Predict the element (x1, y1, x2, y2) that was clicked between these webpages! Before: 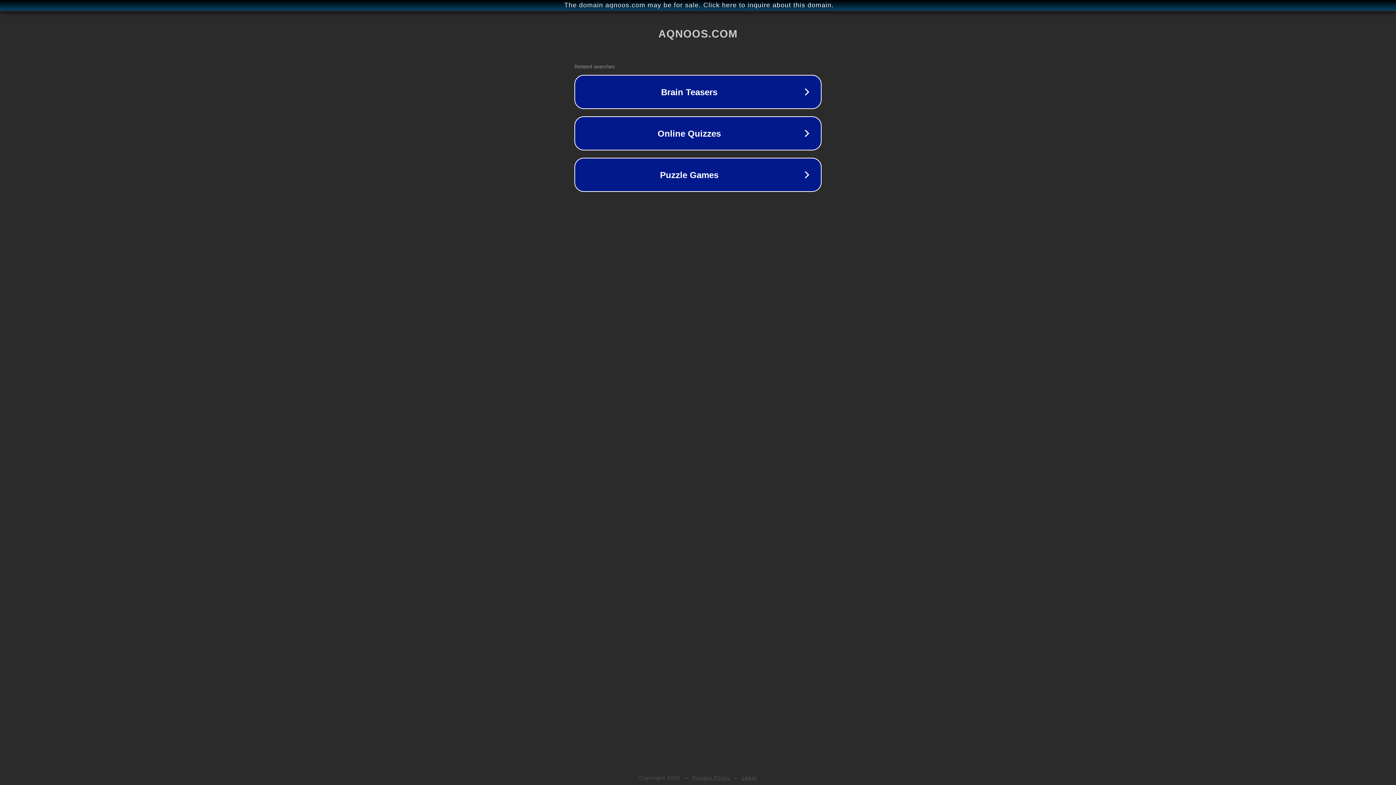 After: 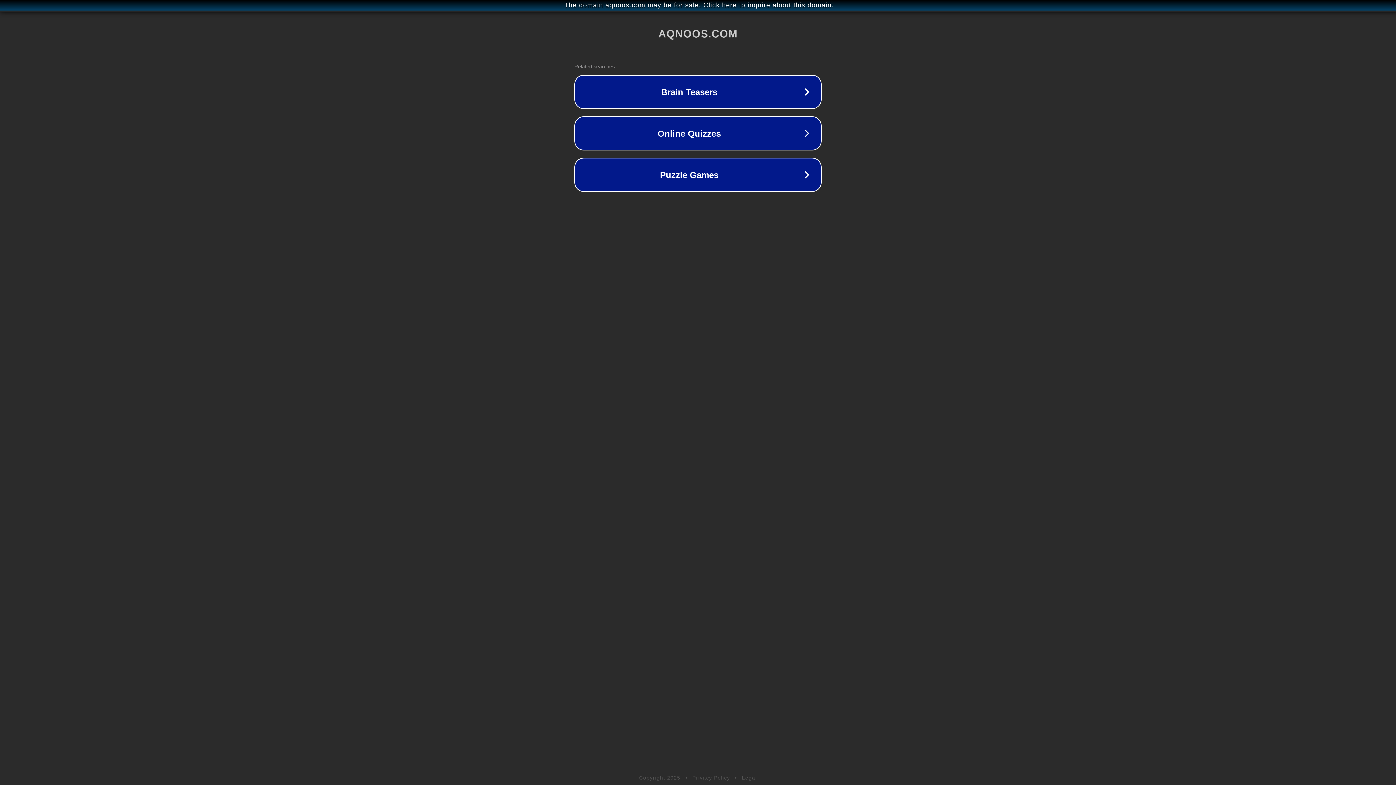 Action: label: Privacy Policy bbox: (692, 775, 730, 781)